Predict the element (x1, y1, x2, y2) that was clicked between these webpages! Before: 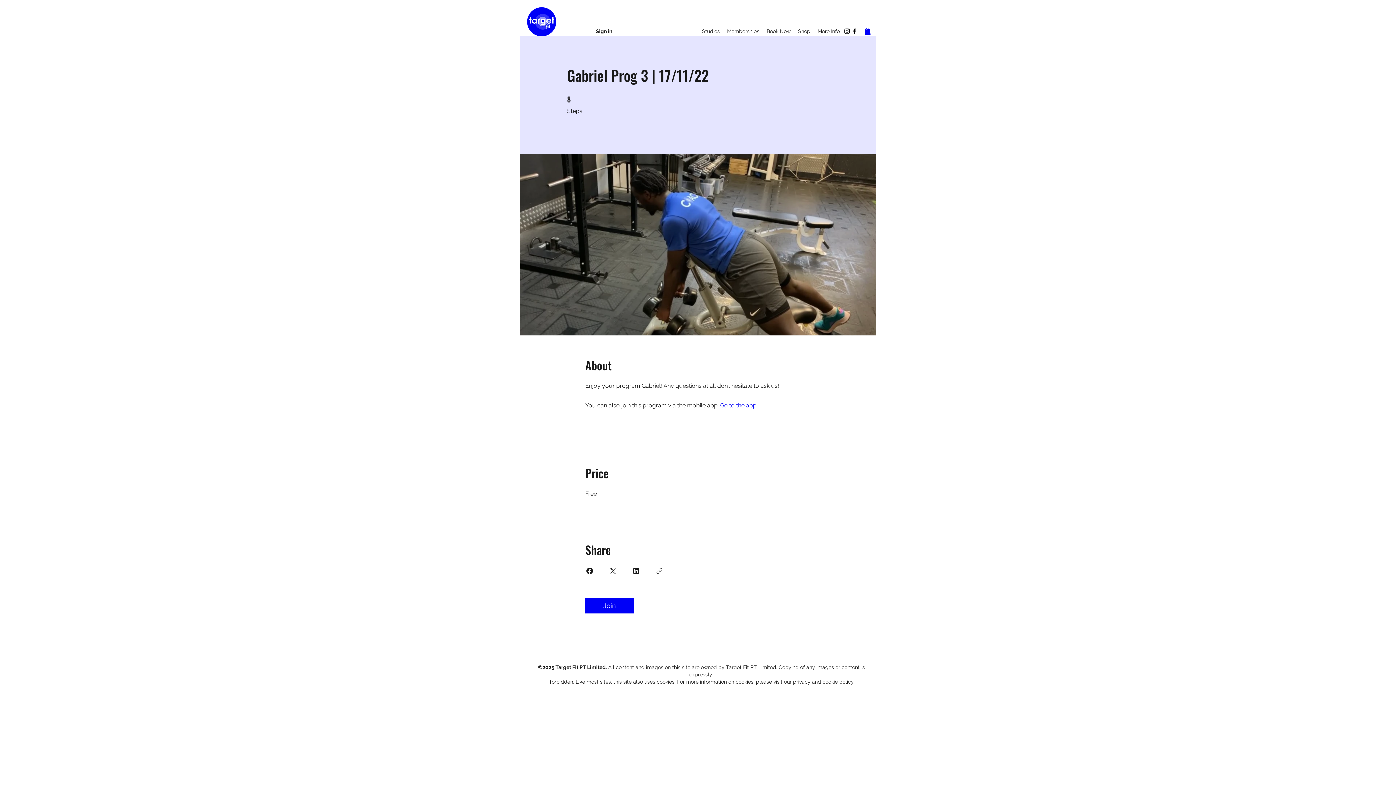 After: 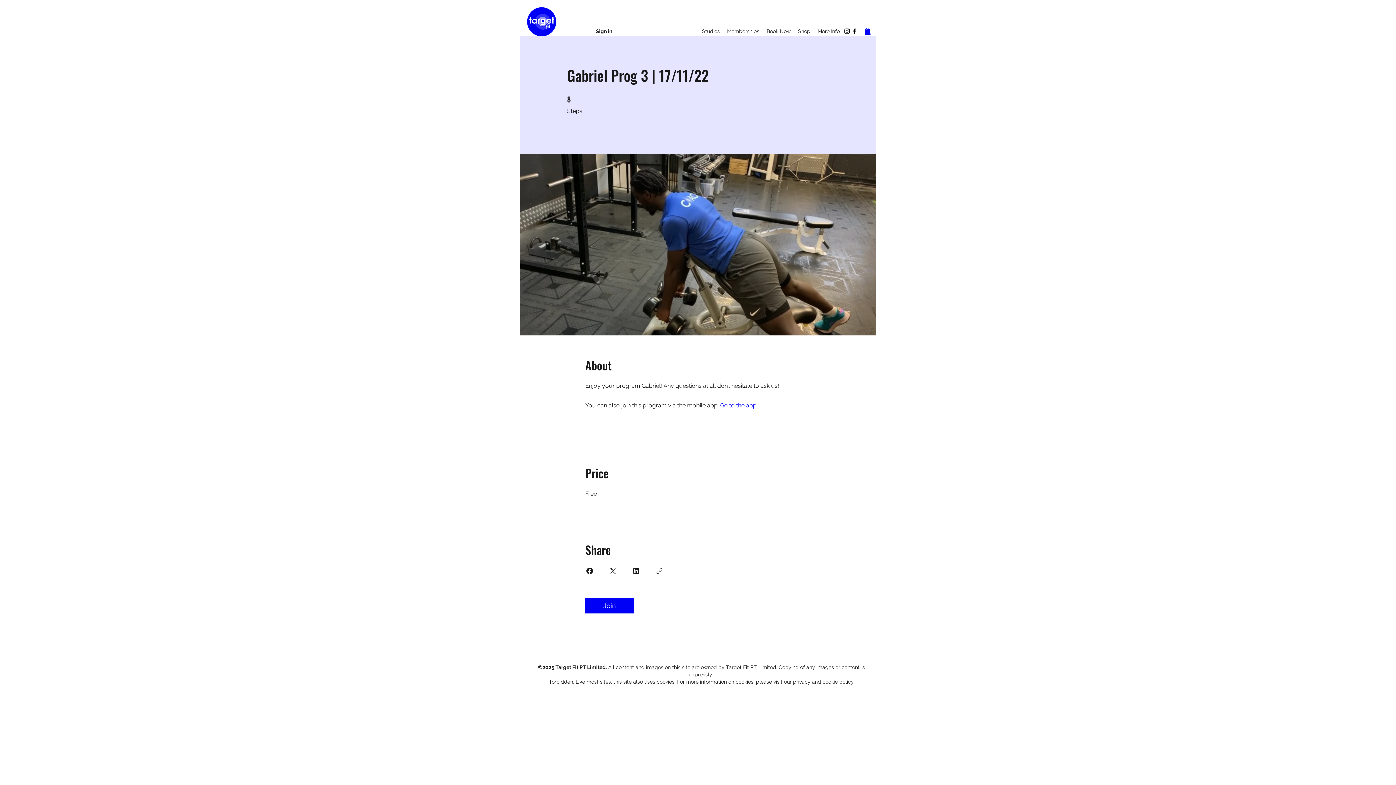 Action: label: Studios bbox: (698, 25, 723, 36)